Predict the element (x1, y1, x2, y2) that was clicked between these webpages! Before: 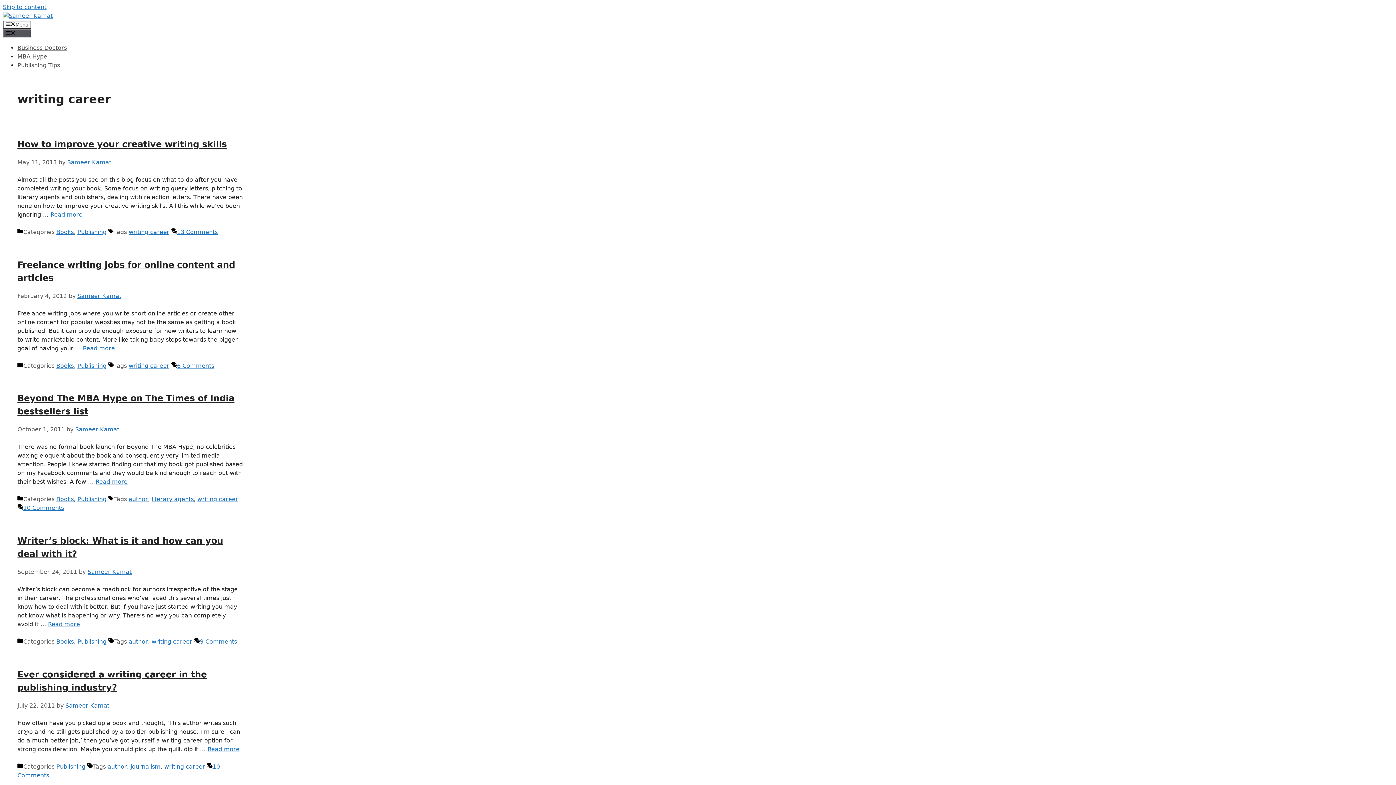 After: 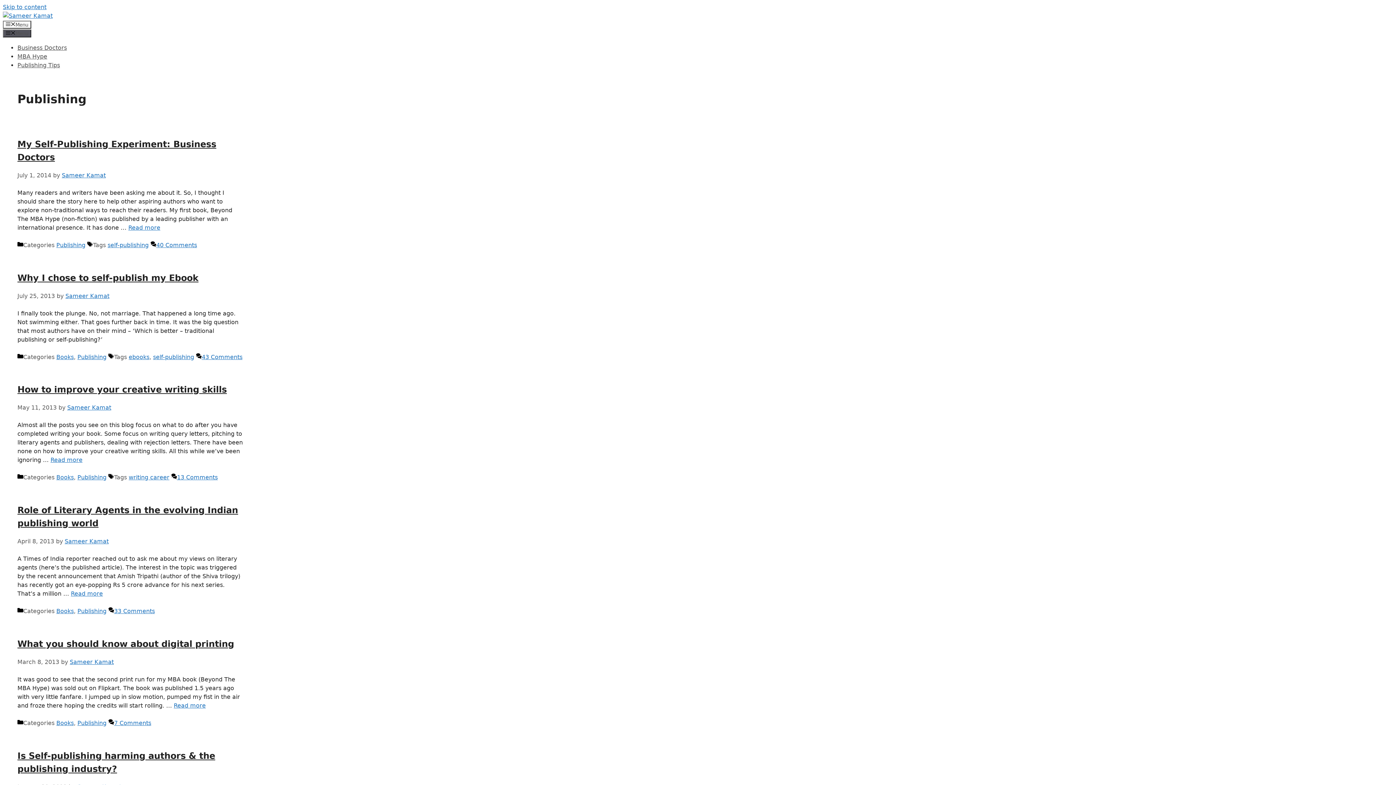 Action: label: Publishing bbox: (56, 763, 85, 770)